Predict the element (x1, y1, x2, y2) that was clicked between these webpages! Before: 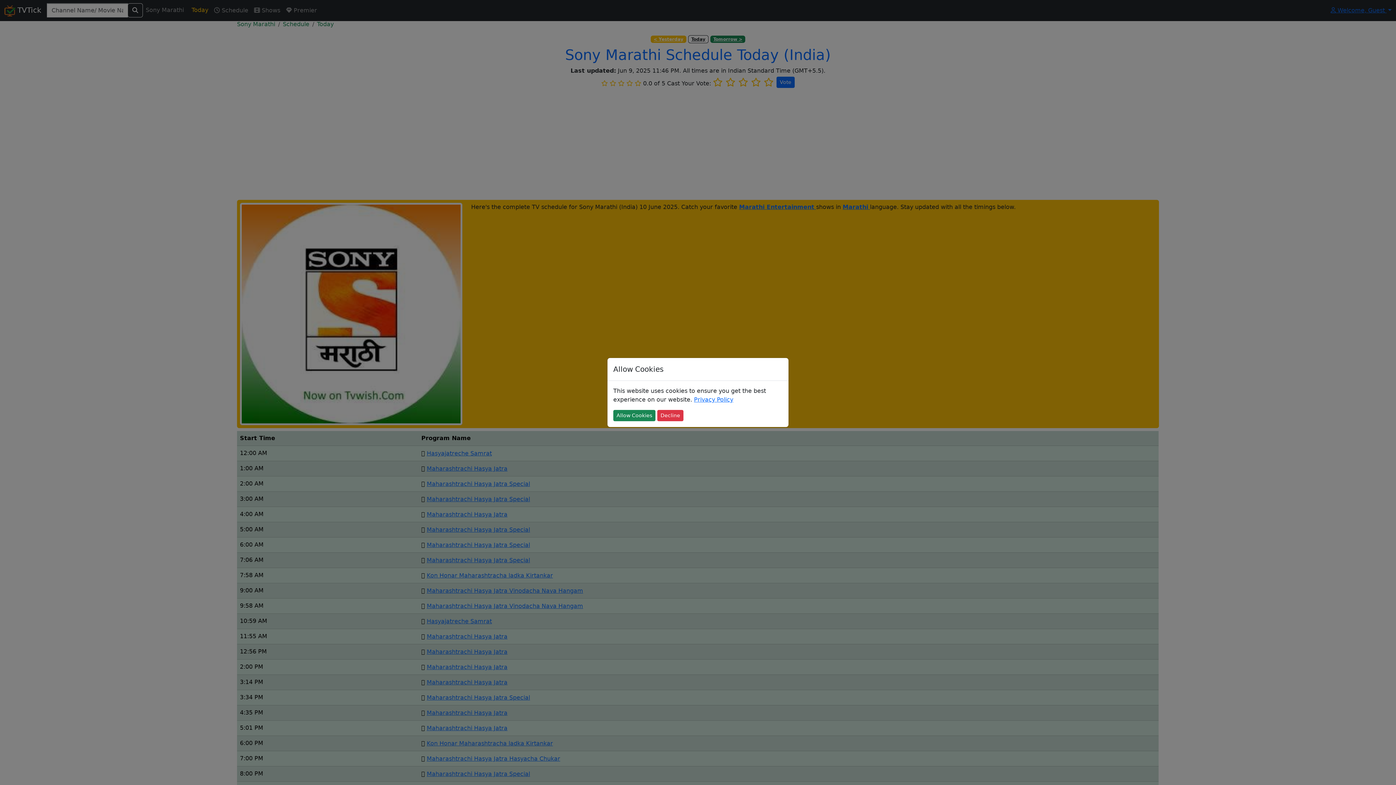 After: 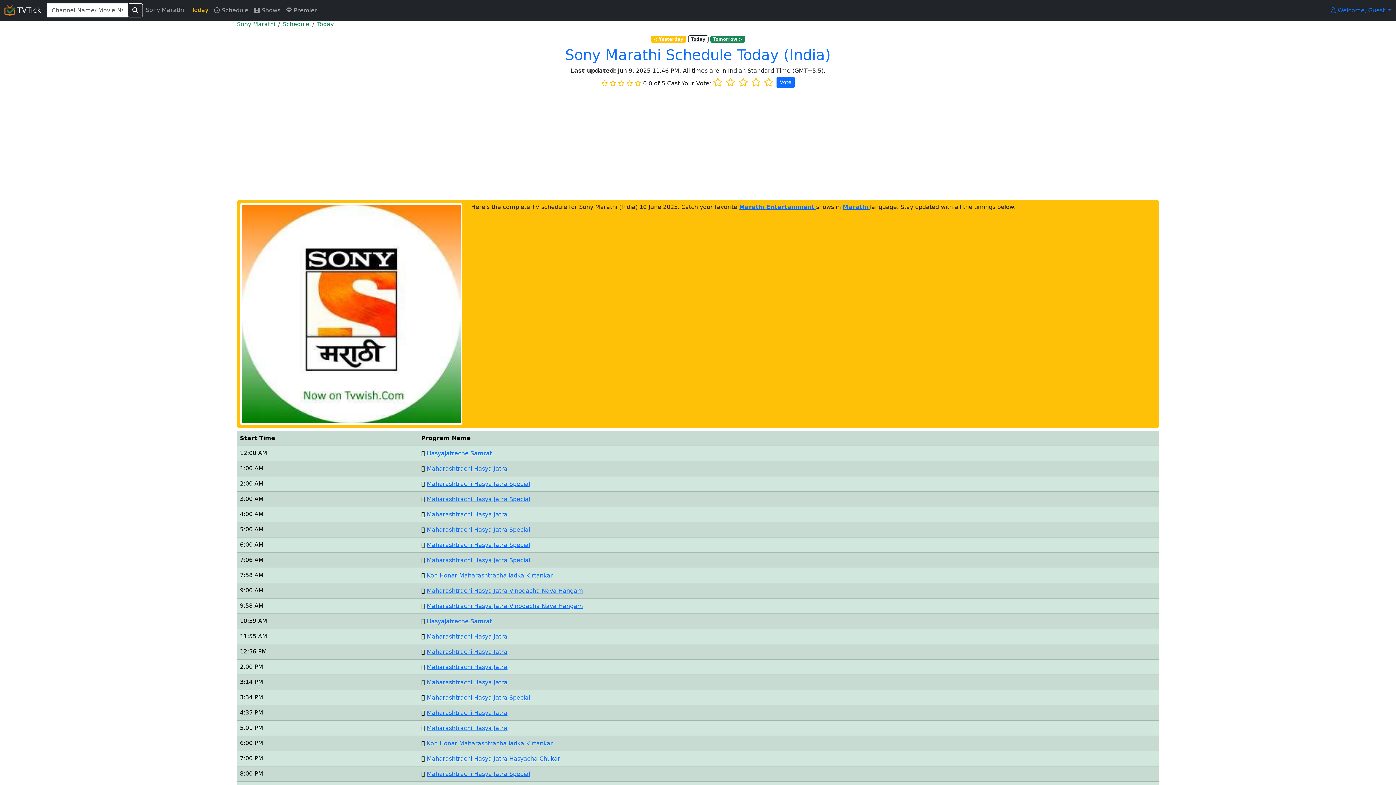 Action: label: Allow Cookies bbox: (613, 410, 655, 421)